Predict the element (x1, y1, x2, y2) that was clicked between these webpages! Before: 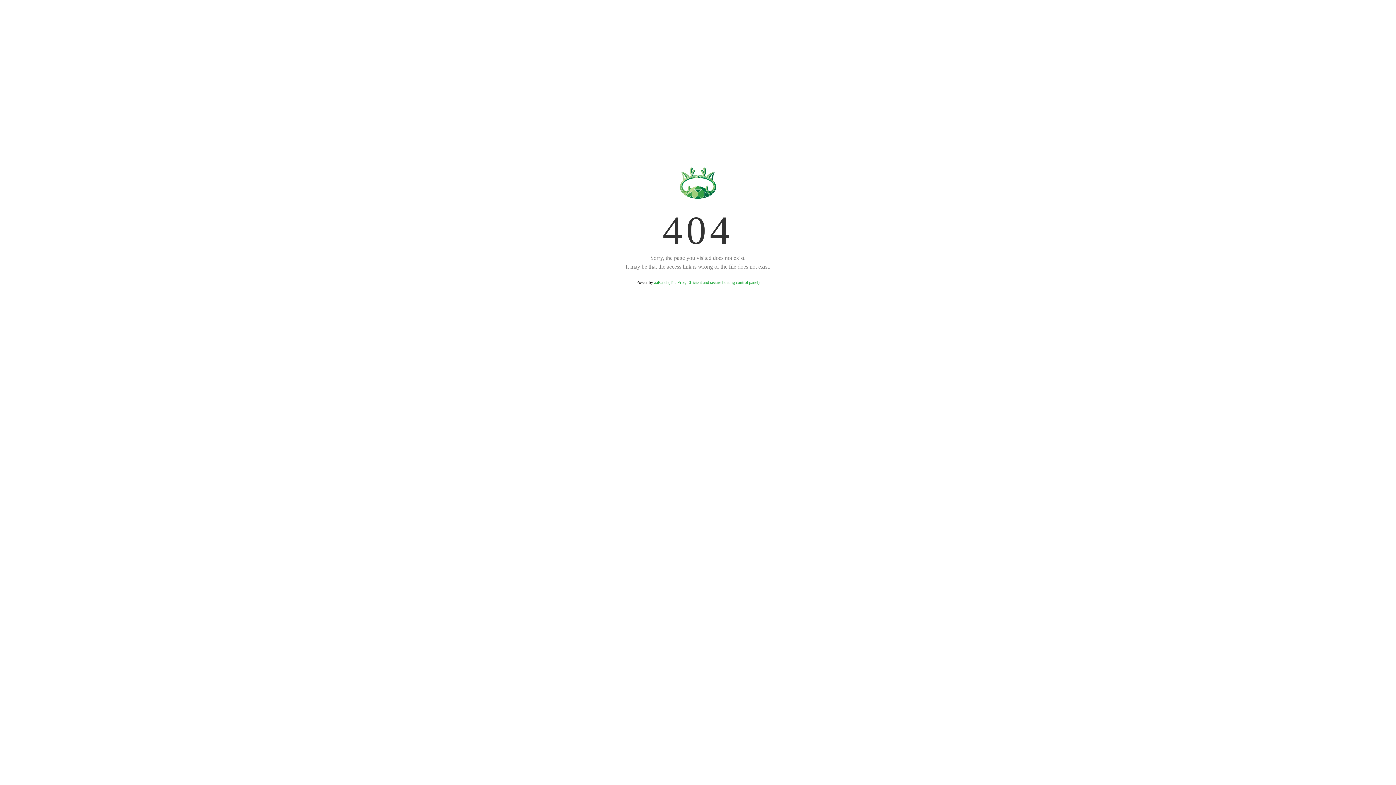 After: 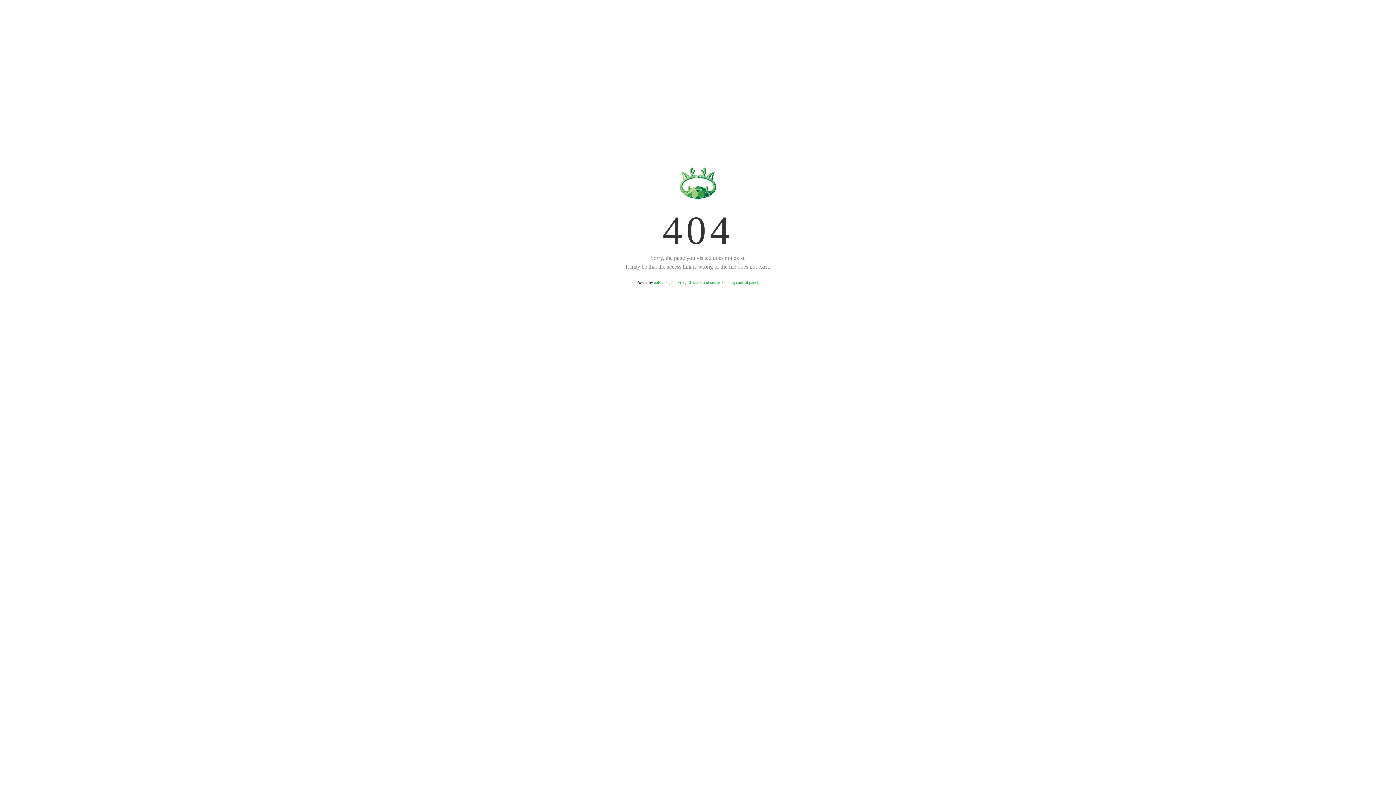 Action: label: aaPanel (The Free, Efficient and secure hosting control panel) bbox: (654, 280, 759, 285)